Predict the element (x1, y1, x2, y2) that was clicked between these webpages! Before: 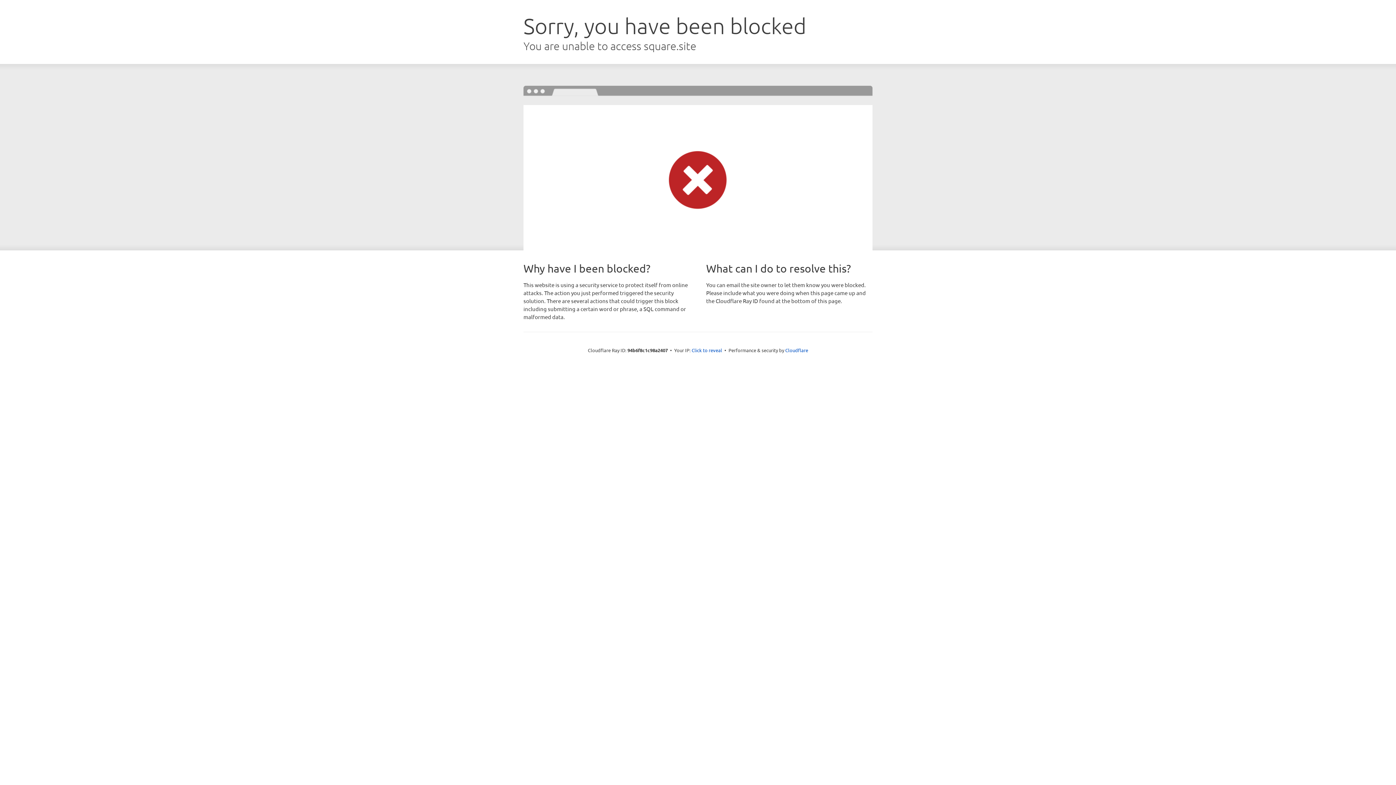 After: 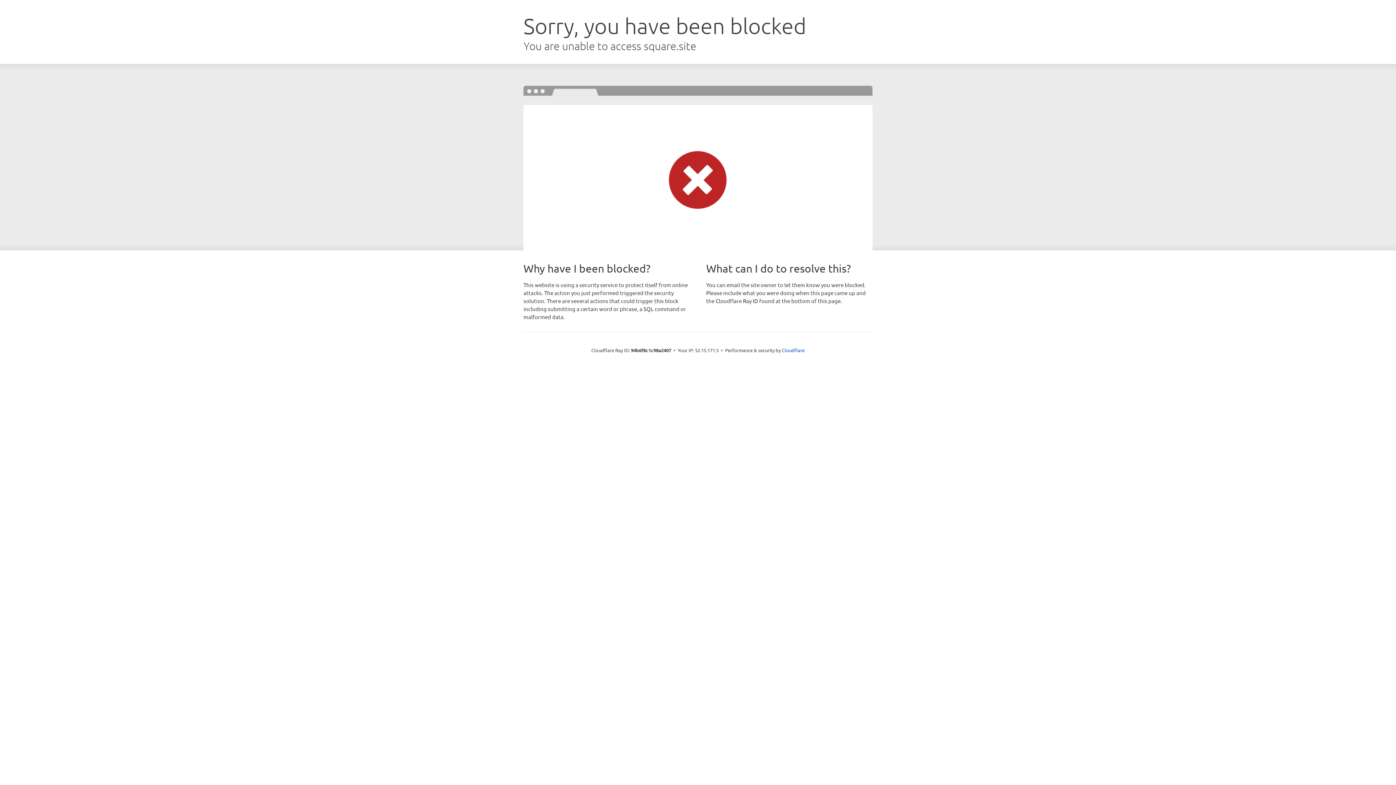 Action: bbox: (691, 346, 722, 353) label: Click to reveal